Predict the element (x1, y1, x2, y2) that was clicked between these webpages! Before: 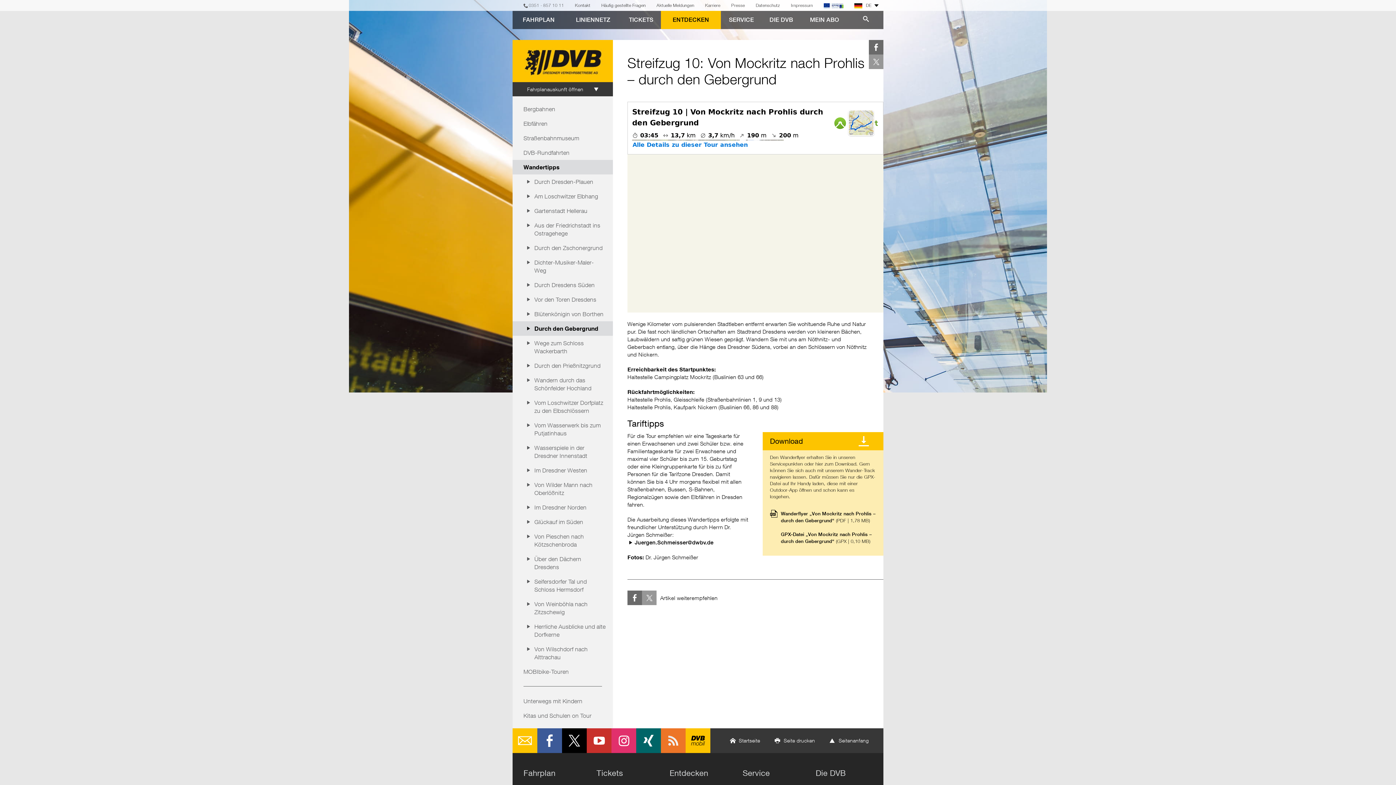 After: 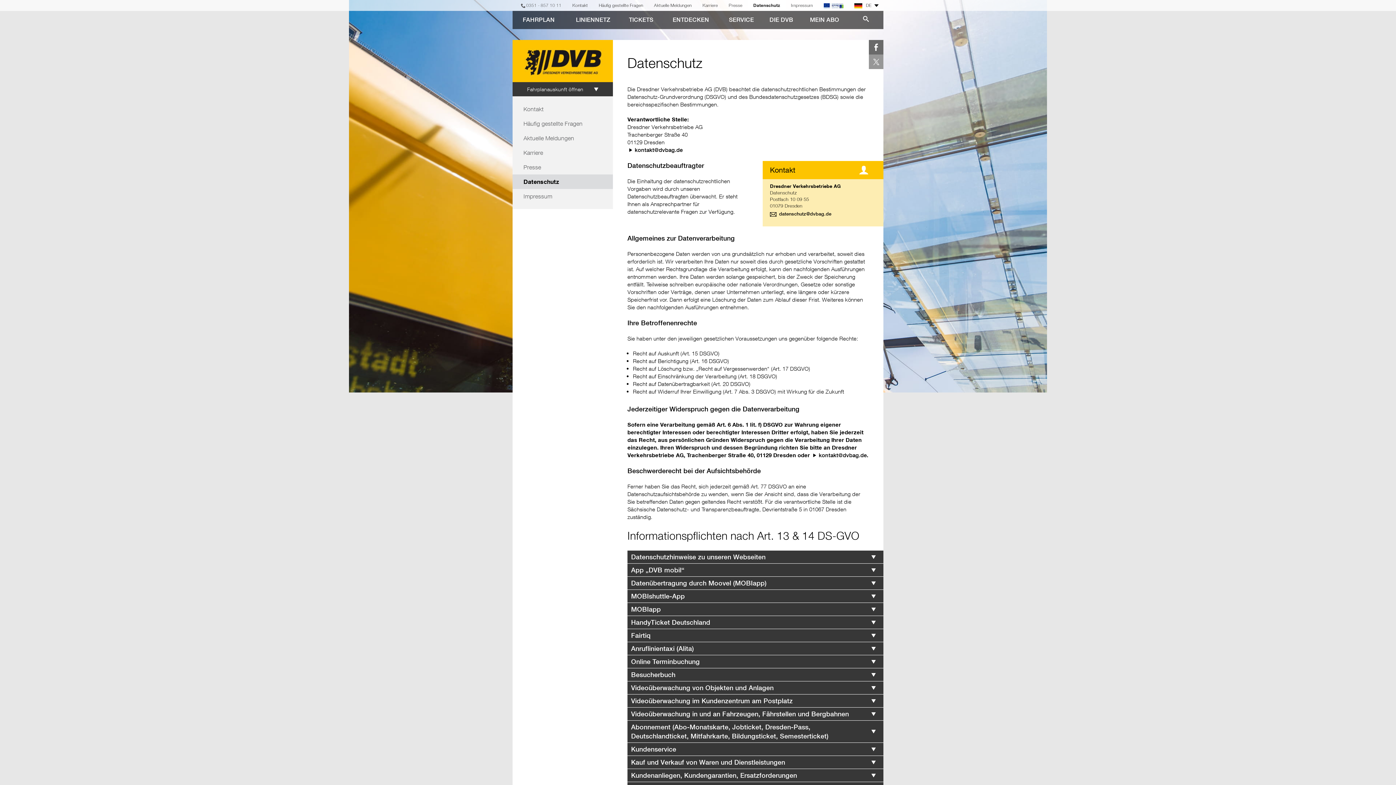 Action: bbox: (750, 0, 785, 10) label: Datenschutz